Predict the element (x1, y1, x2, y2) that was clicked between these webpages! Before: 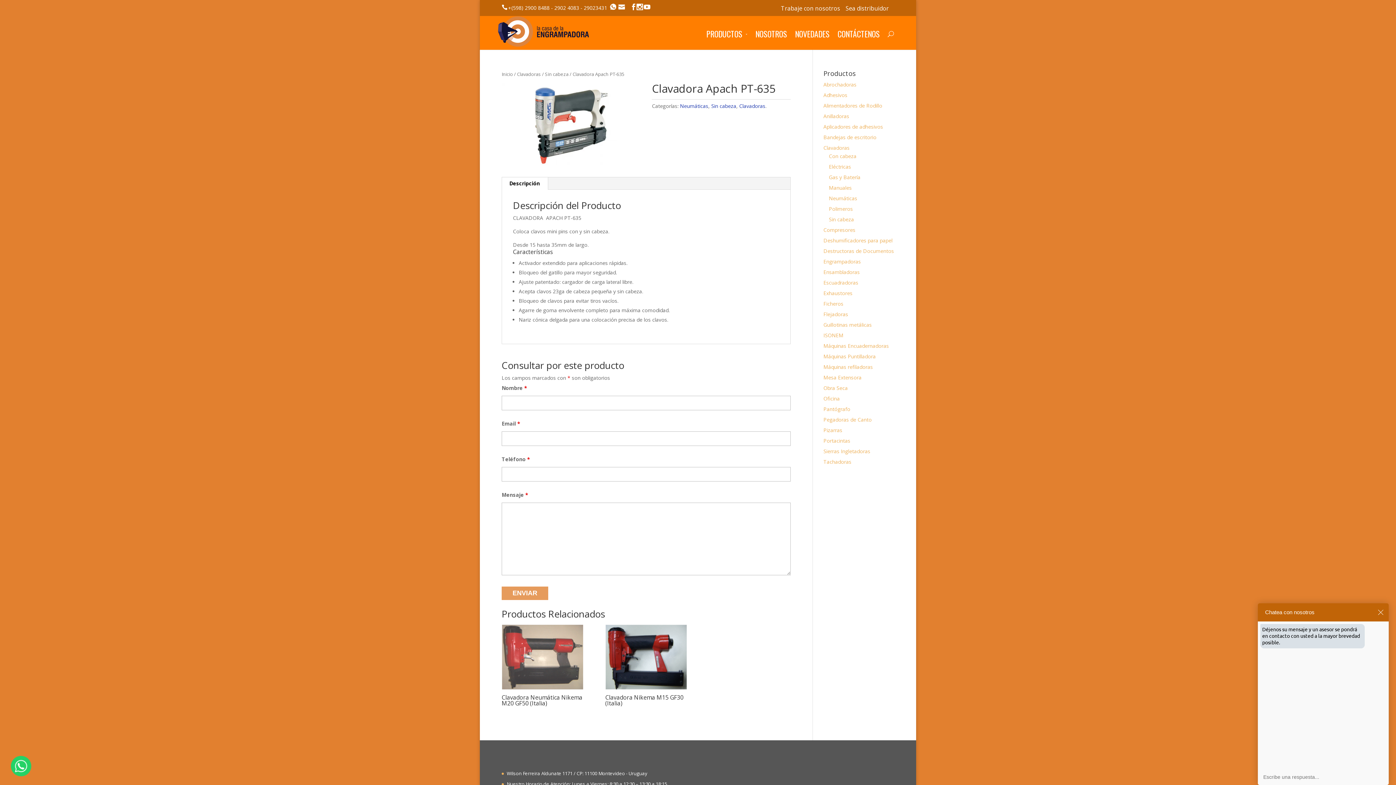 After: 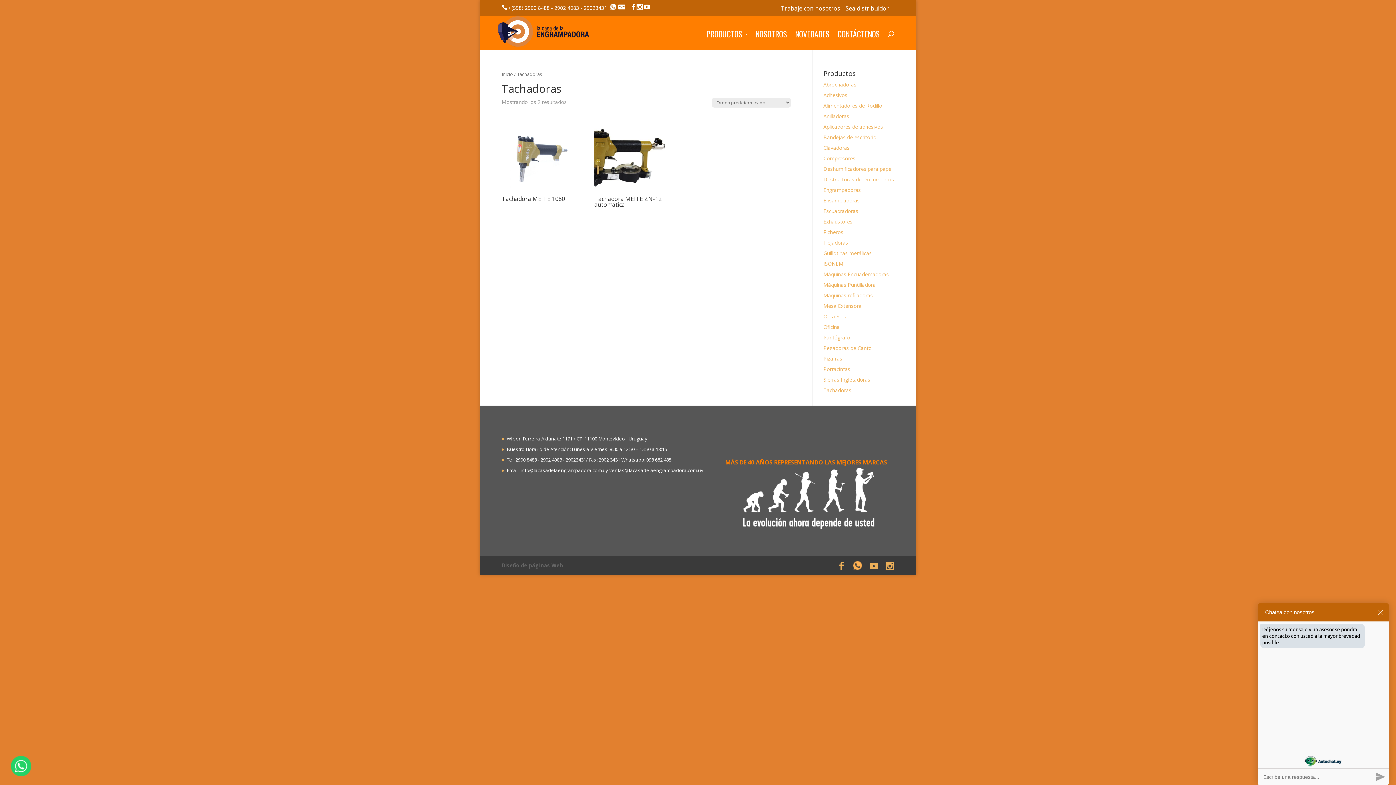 Action: label: Tachadoras bbox: (823, 458, 851, 465)